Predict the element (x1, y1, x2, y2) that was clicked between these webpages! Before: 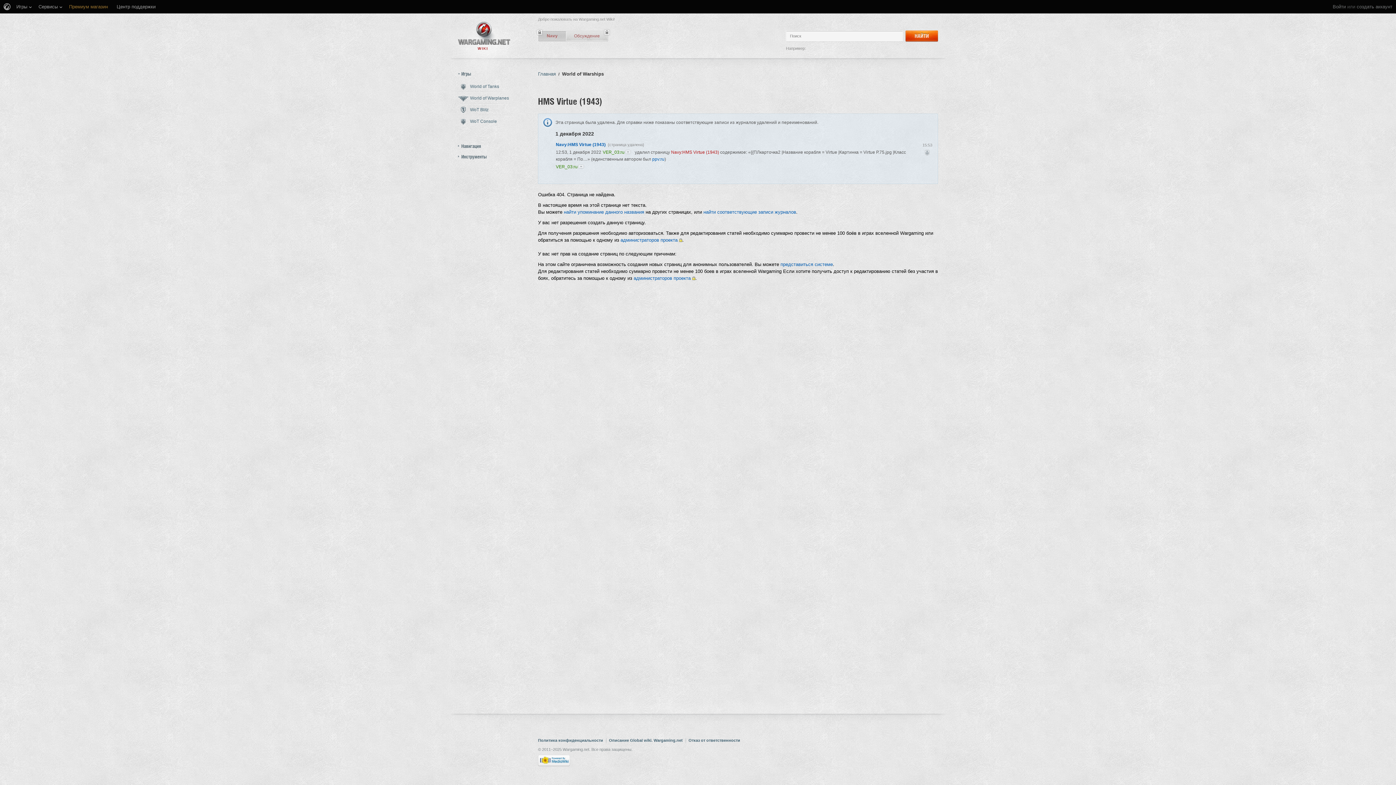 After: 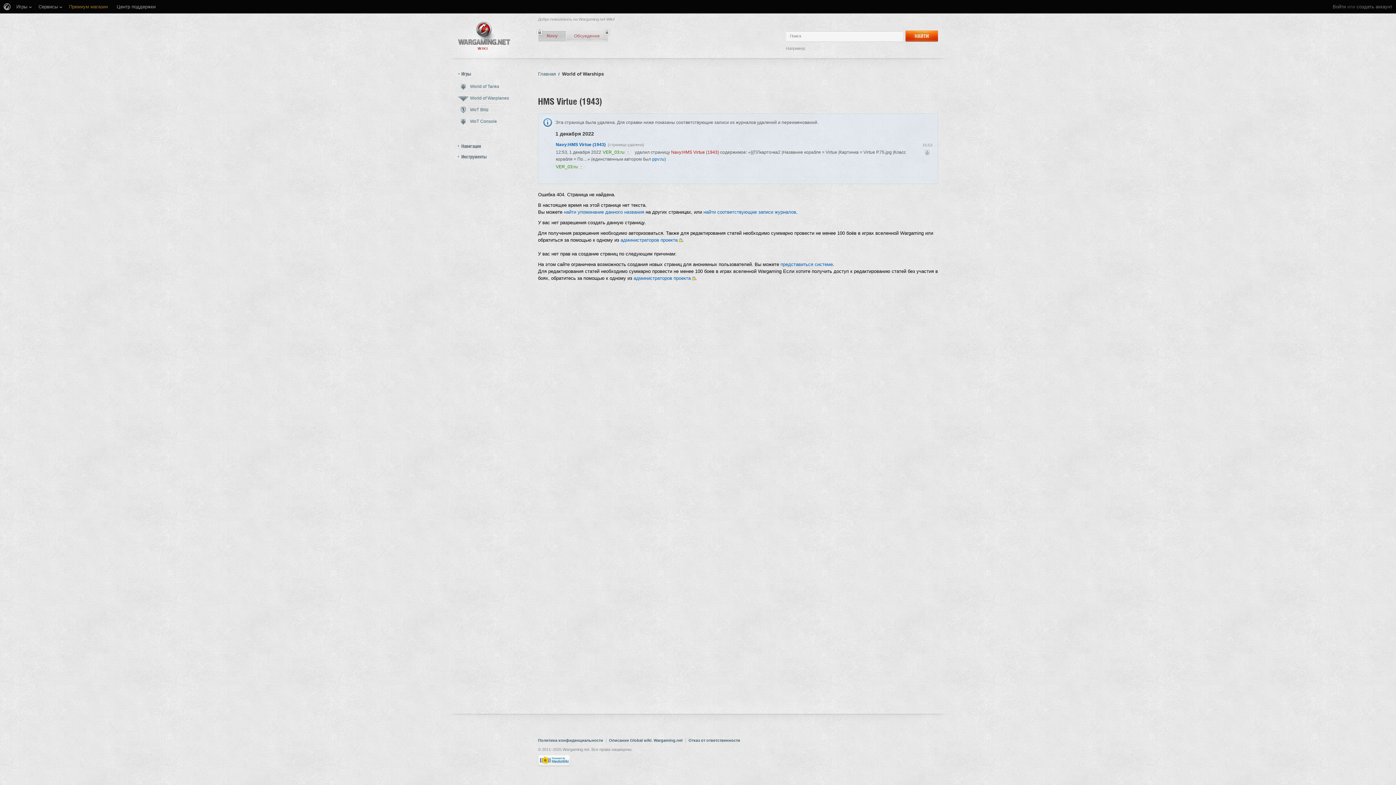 Action: bbox: (556, 164, 583, 169) label: VER_03:ru